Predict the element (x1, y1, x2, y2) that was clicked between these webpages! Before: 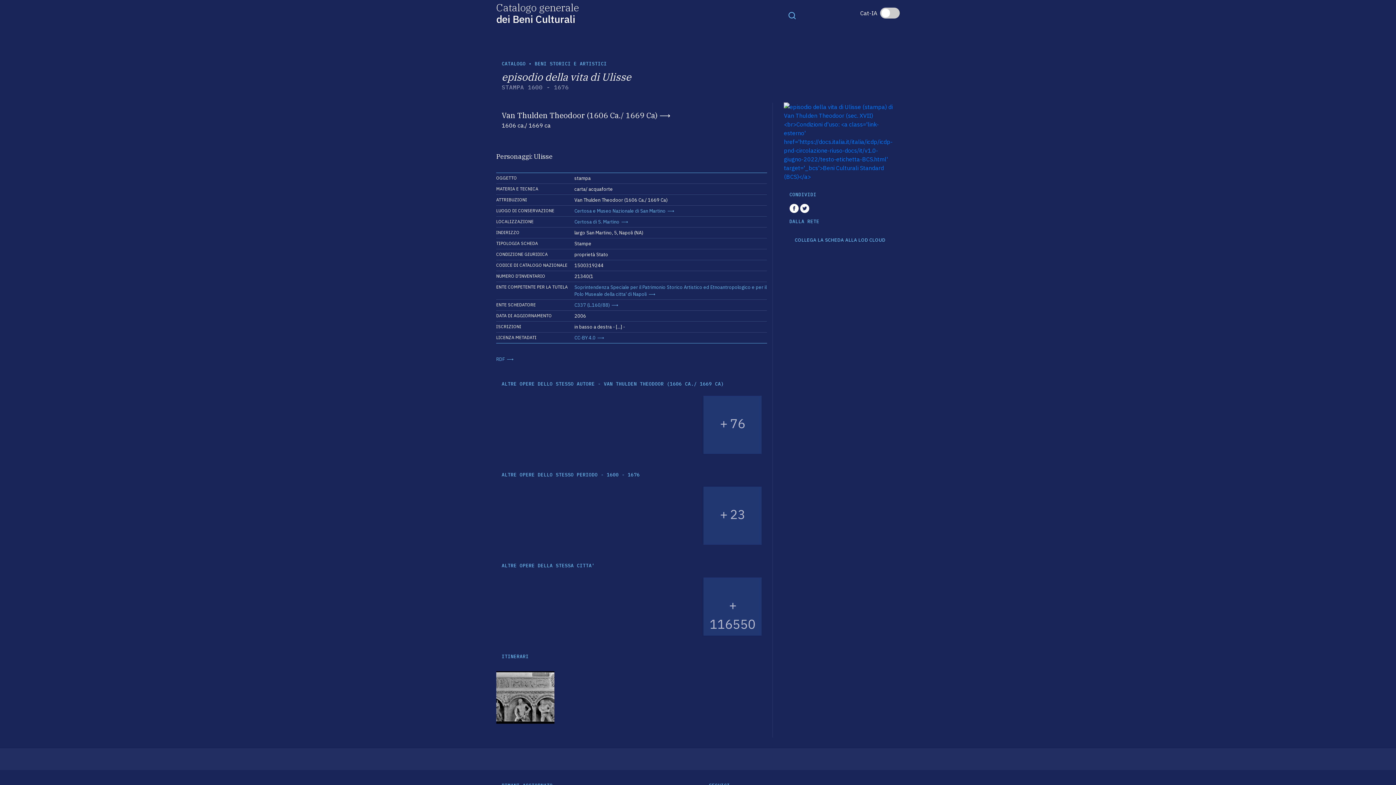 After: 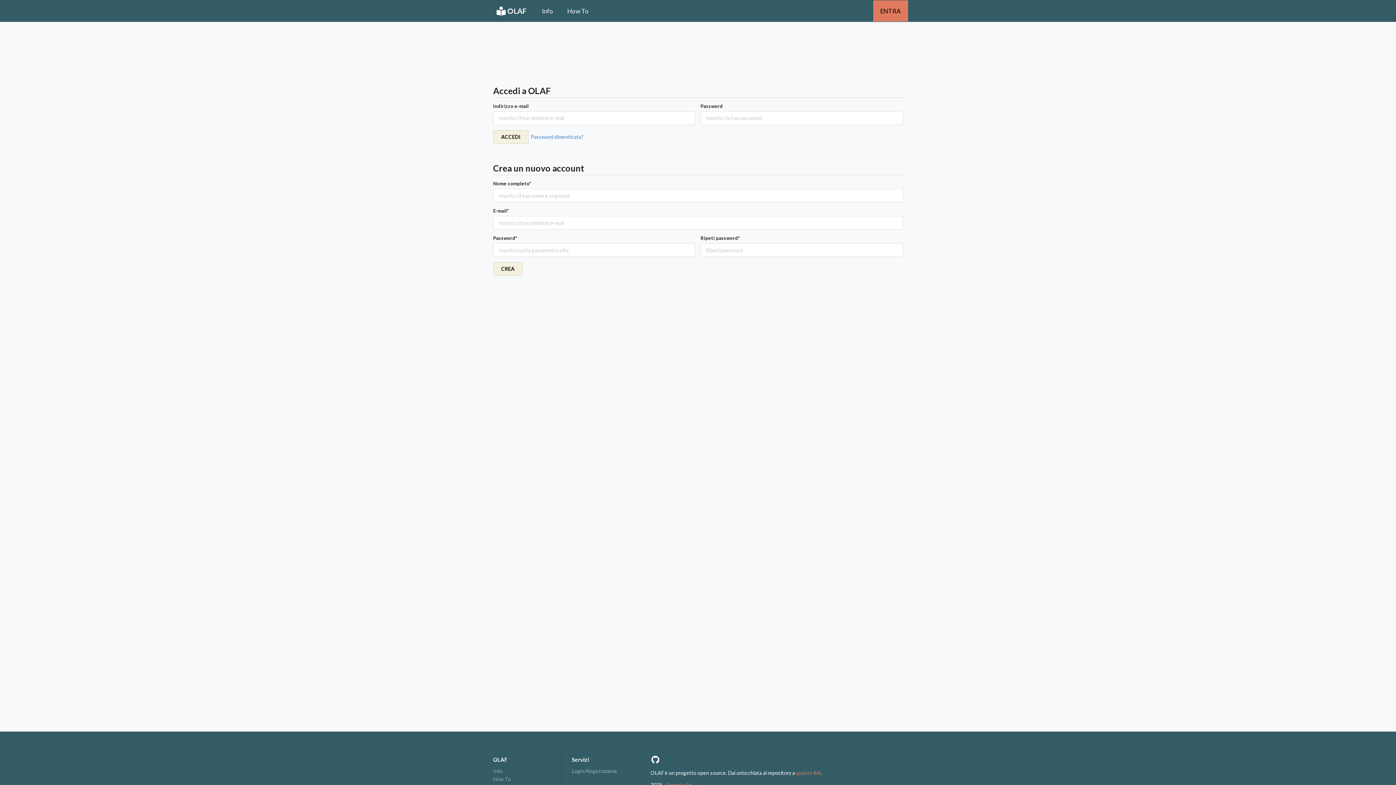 Action: label: COLLEGA LA SCHEDA ALLA LOD CLOUD bbox: (795, 237, 885, 242)